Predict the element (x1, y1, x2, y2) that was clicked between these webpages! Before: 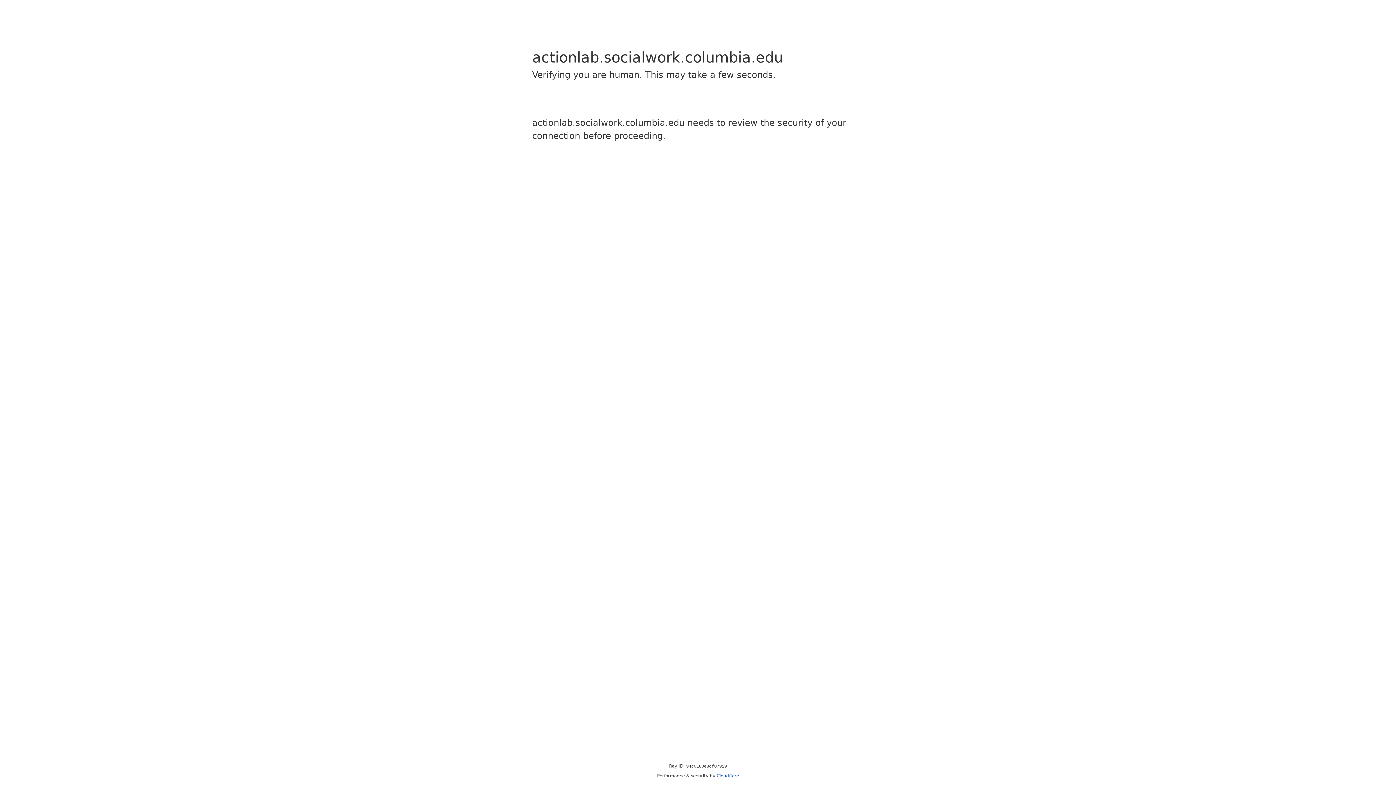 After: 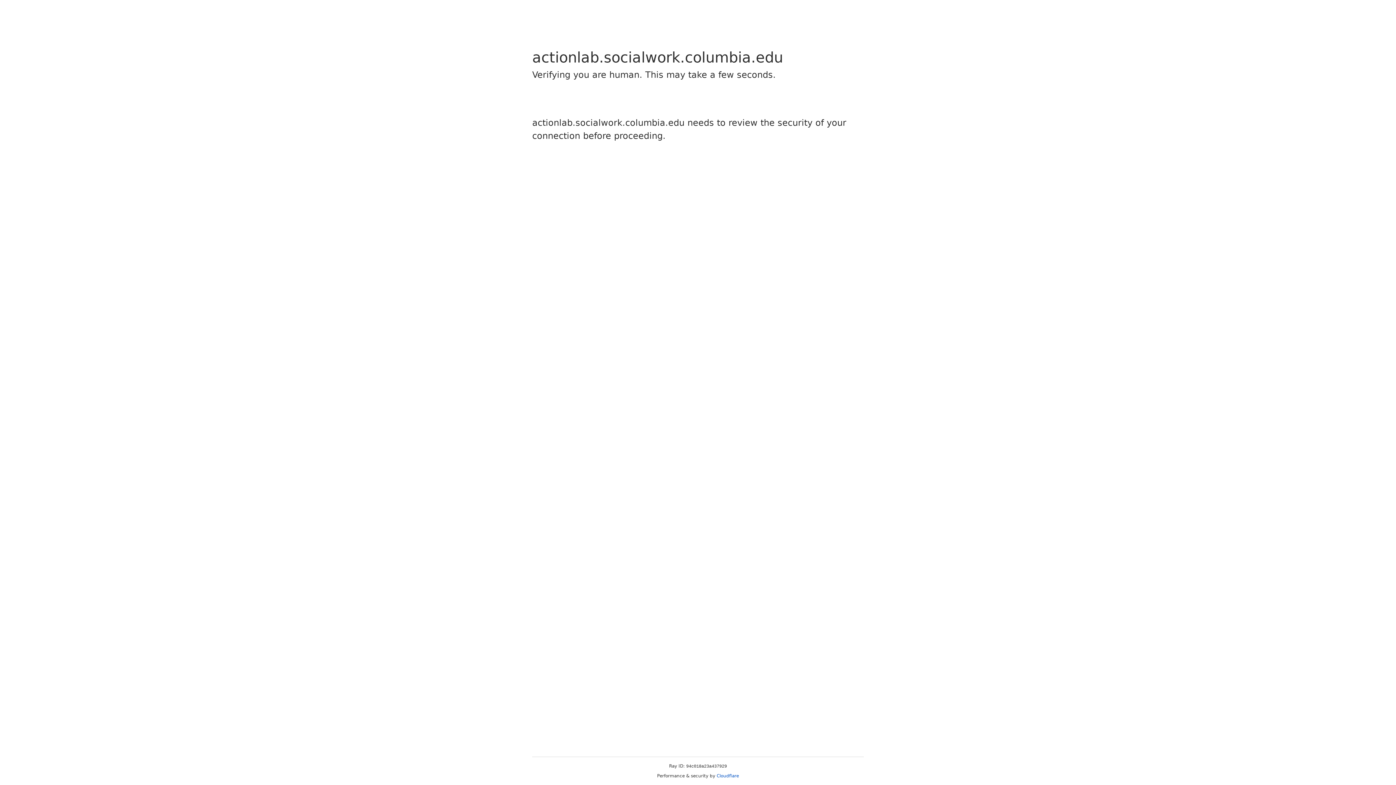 Action: label: Cloudflare bbox: (716, 773, 739, 778)